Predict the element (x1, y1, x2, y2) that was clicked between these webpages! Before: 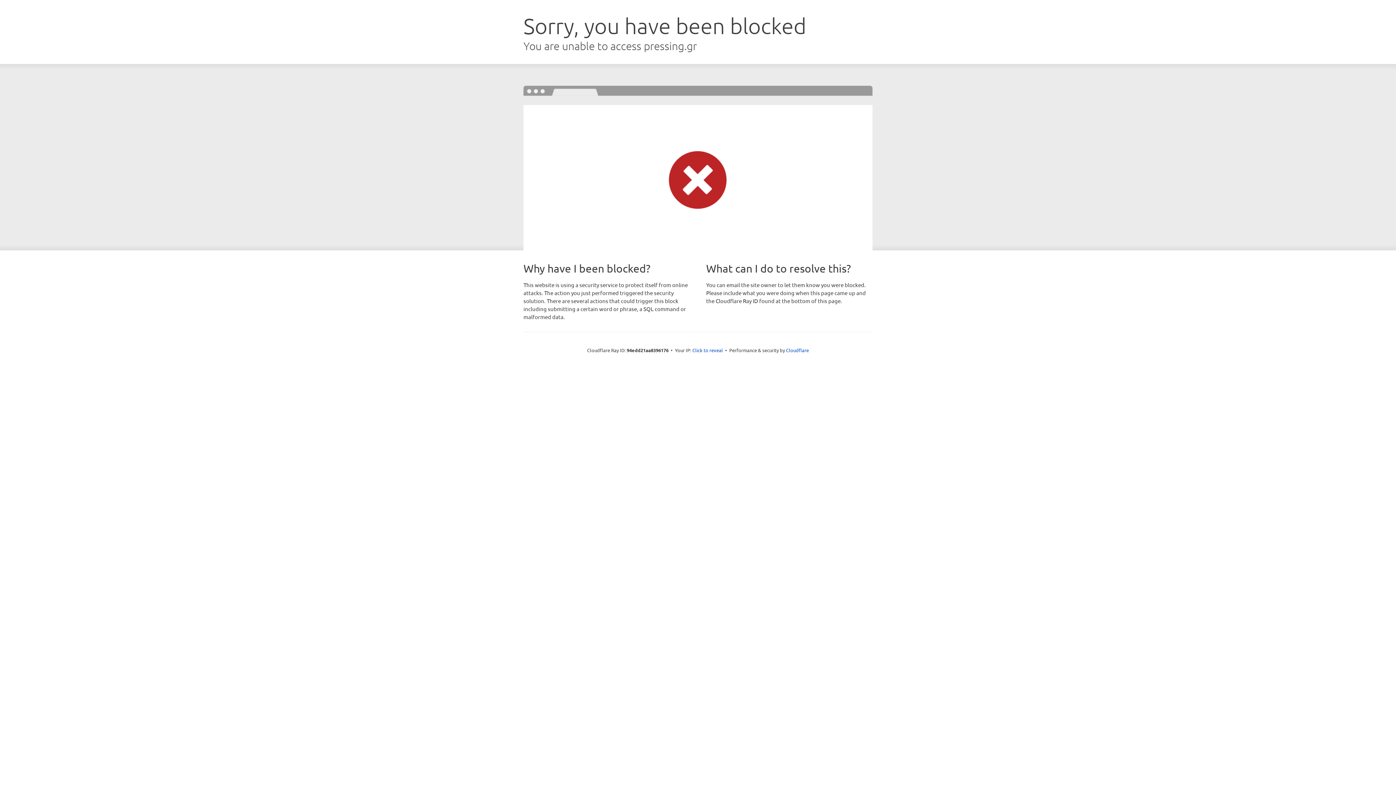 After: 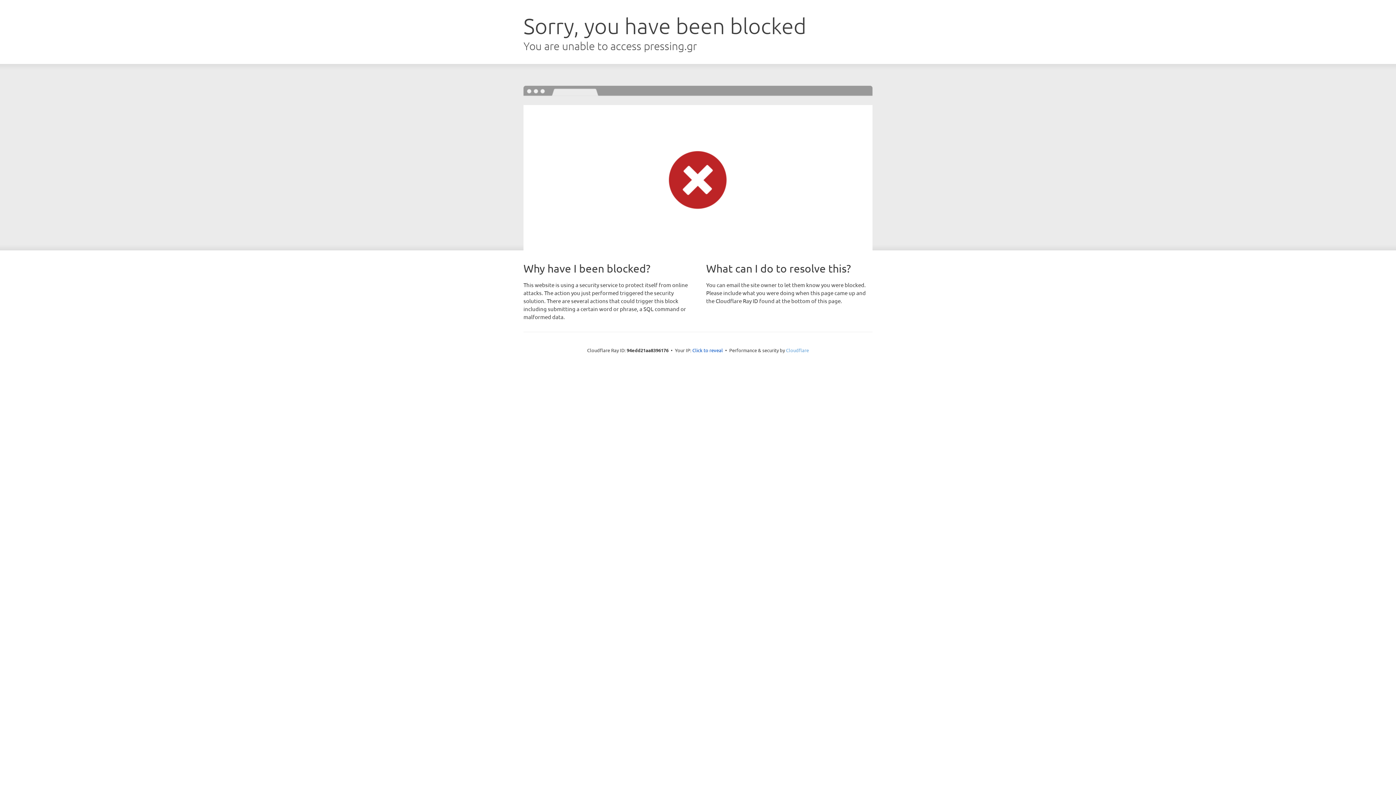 Action: label: Cloudflare bbox: (786, 347, 809, 353)